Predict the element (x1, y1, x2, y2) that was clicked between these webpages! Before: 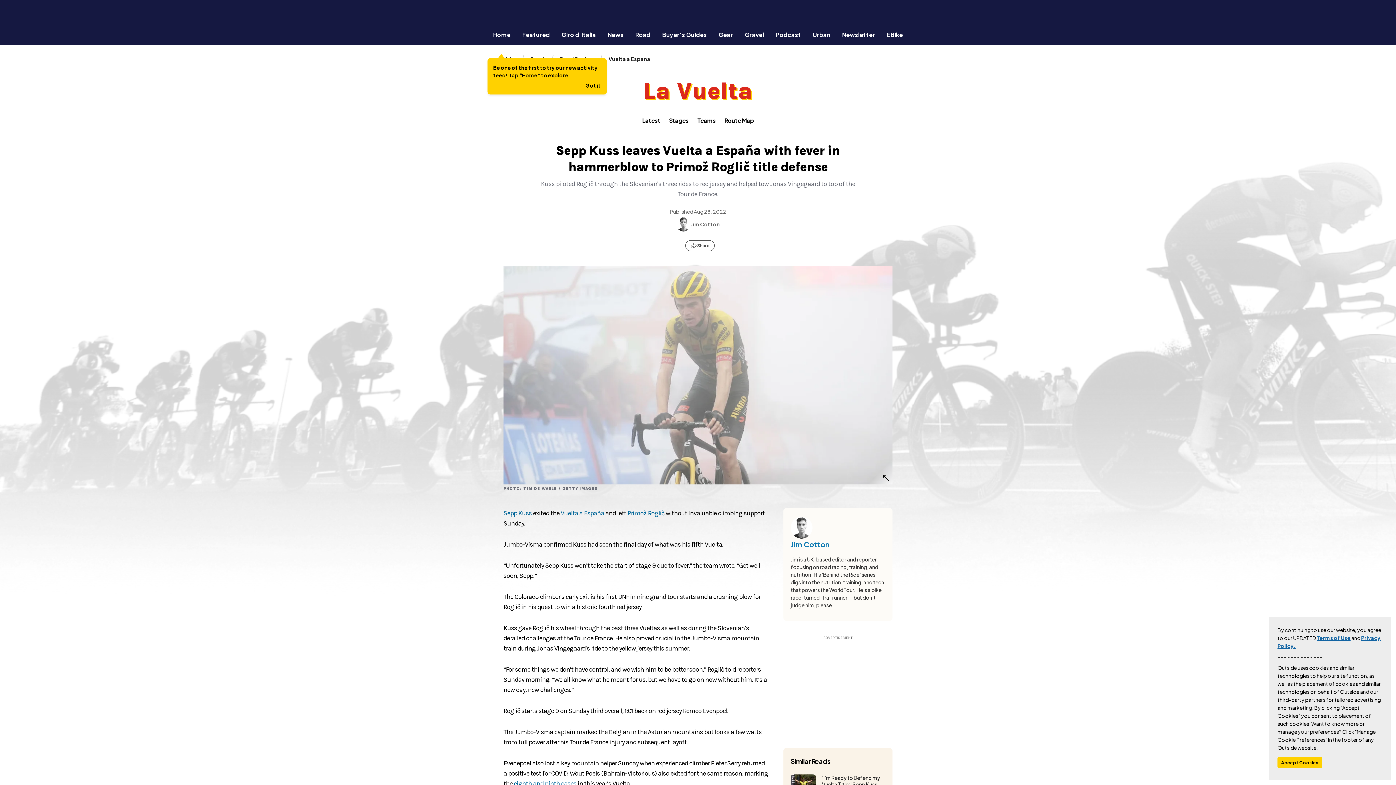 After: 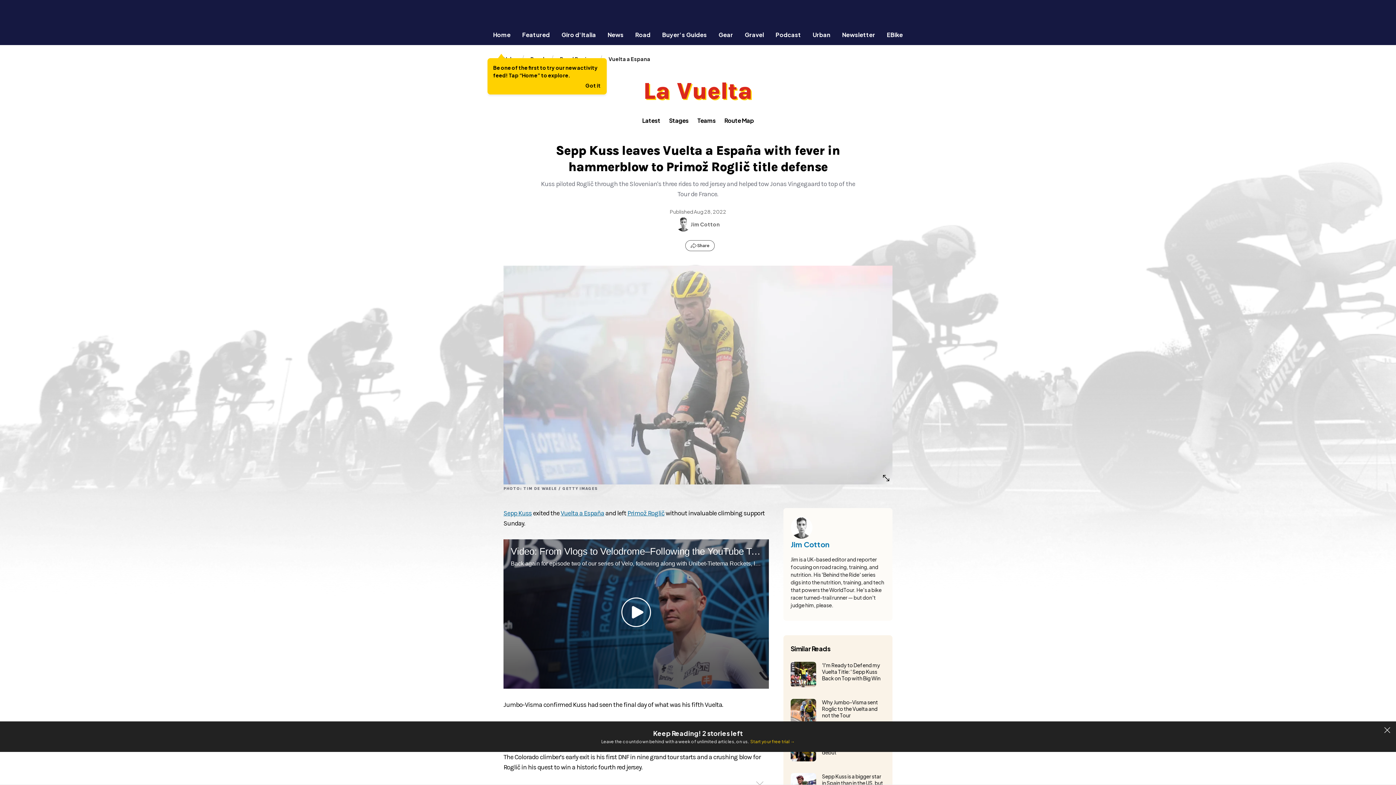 Action: bbox: (1277, 757, 1322, 768) label: Accept Cookies